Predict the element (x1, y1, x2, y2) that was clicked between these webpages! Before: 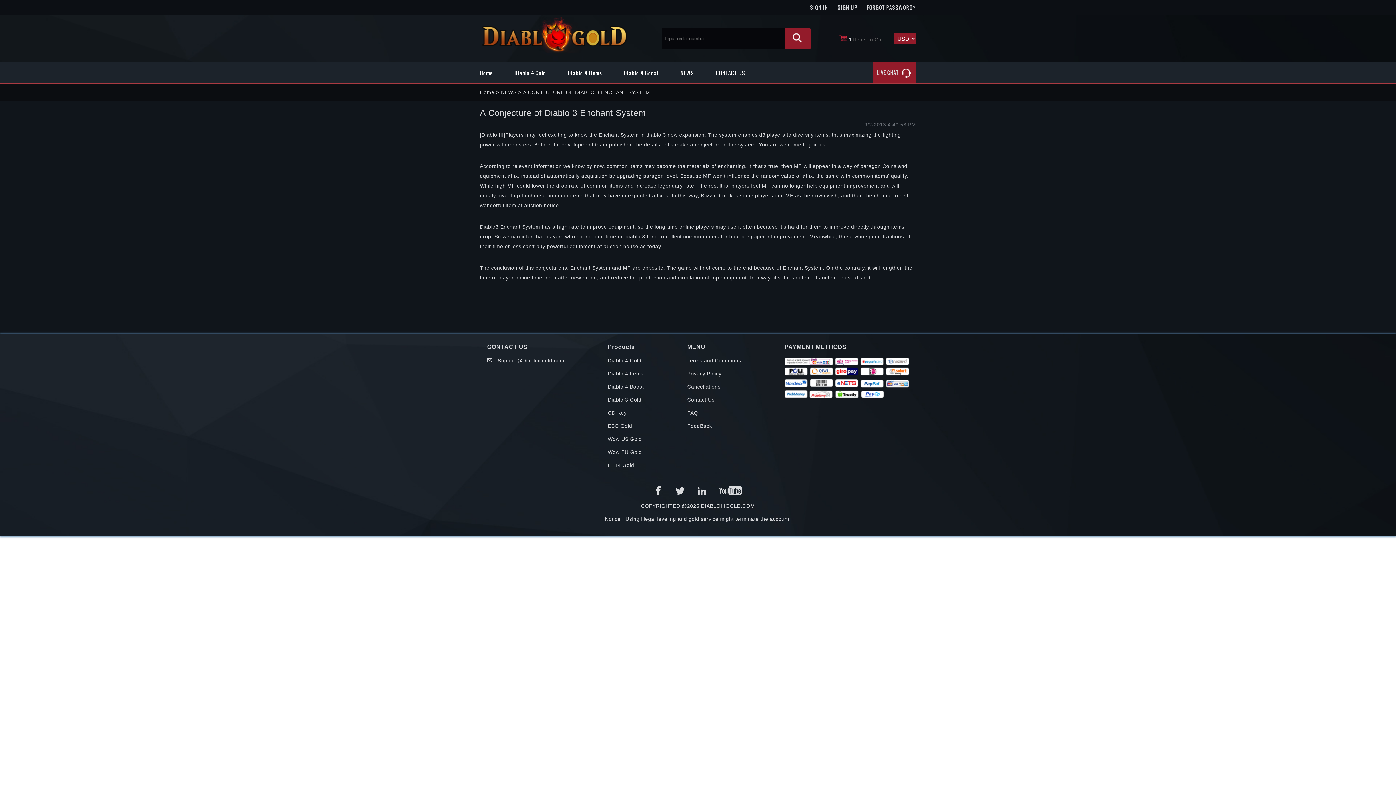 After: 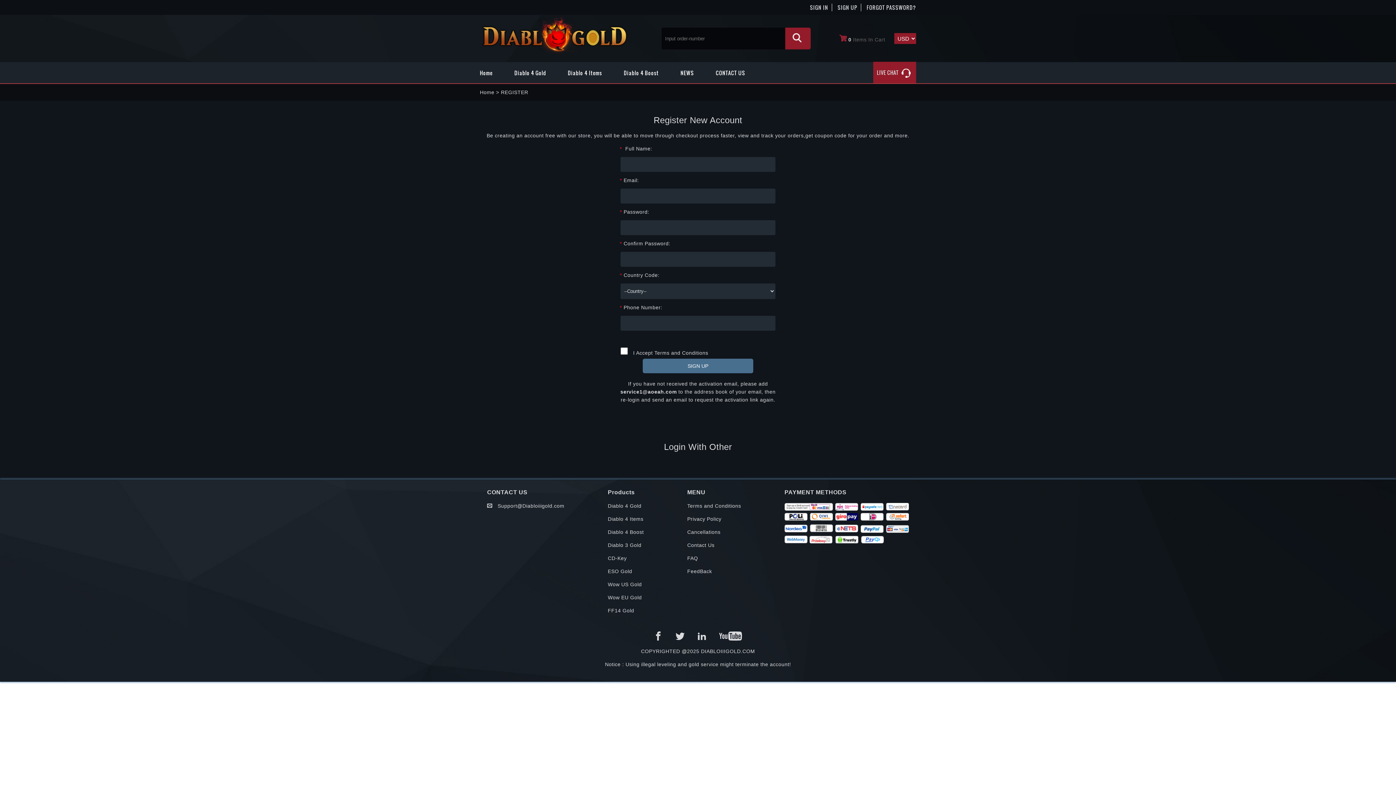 Action: bbox: (837, 3, 857, 11) label: SIGN UP